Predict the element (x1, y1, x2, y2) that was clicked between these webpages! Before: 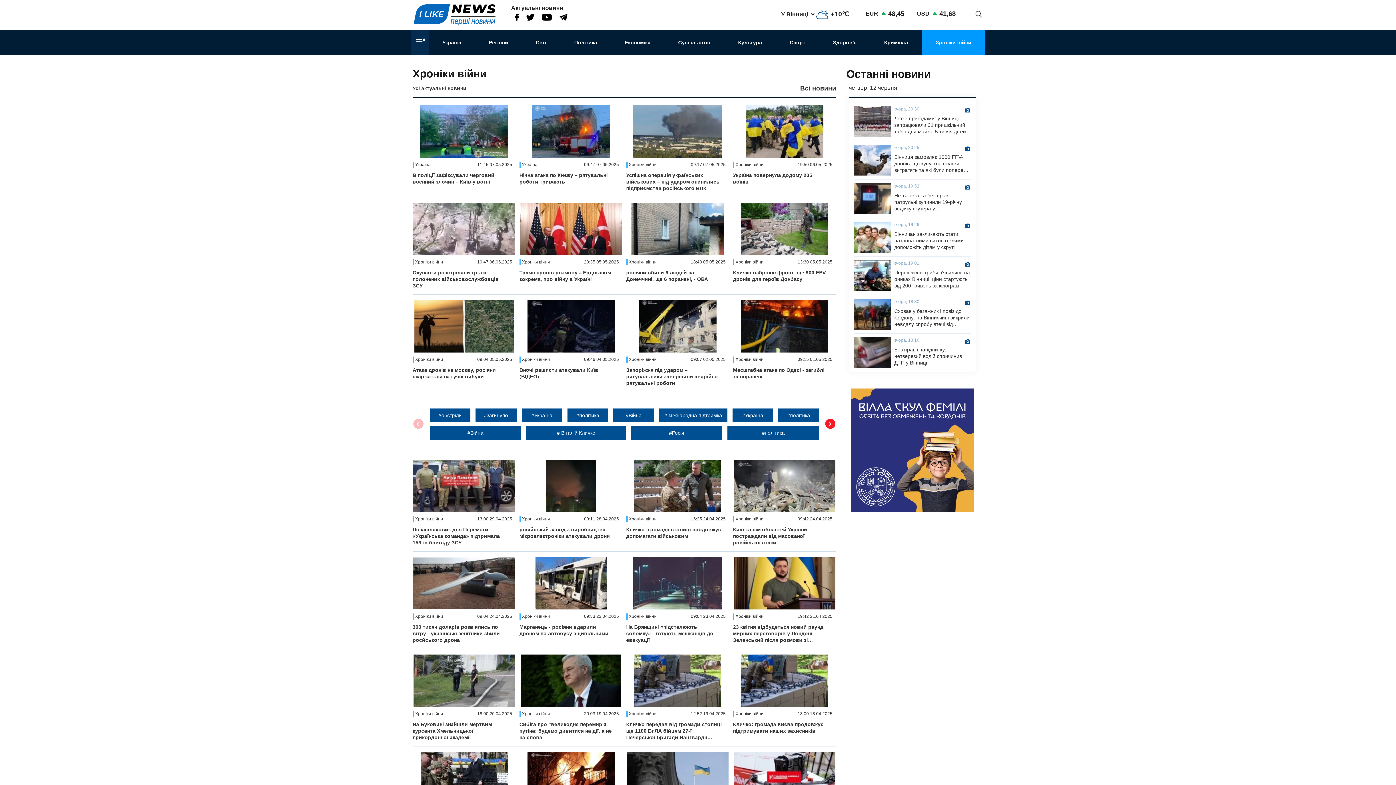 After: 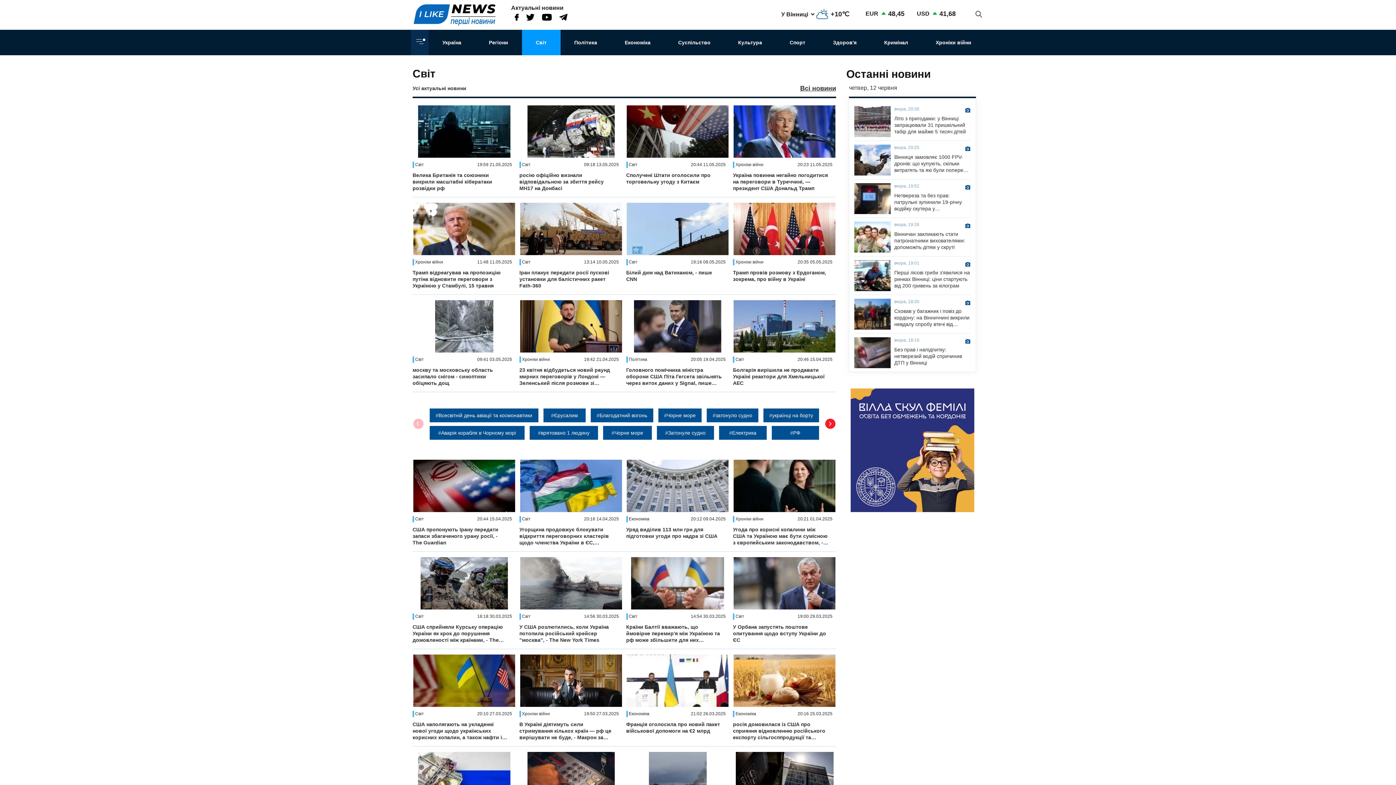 Action: bbox: (522, 29, 560, 55) label: Світ